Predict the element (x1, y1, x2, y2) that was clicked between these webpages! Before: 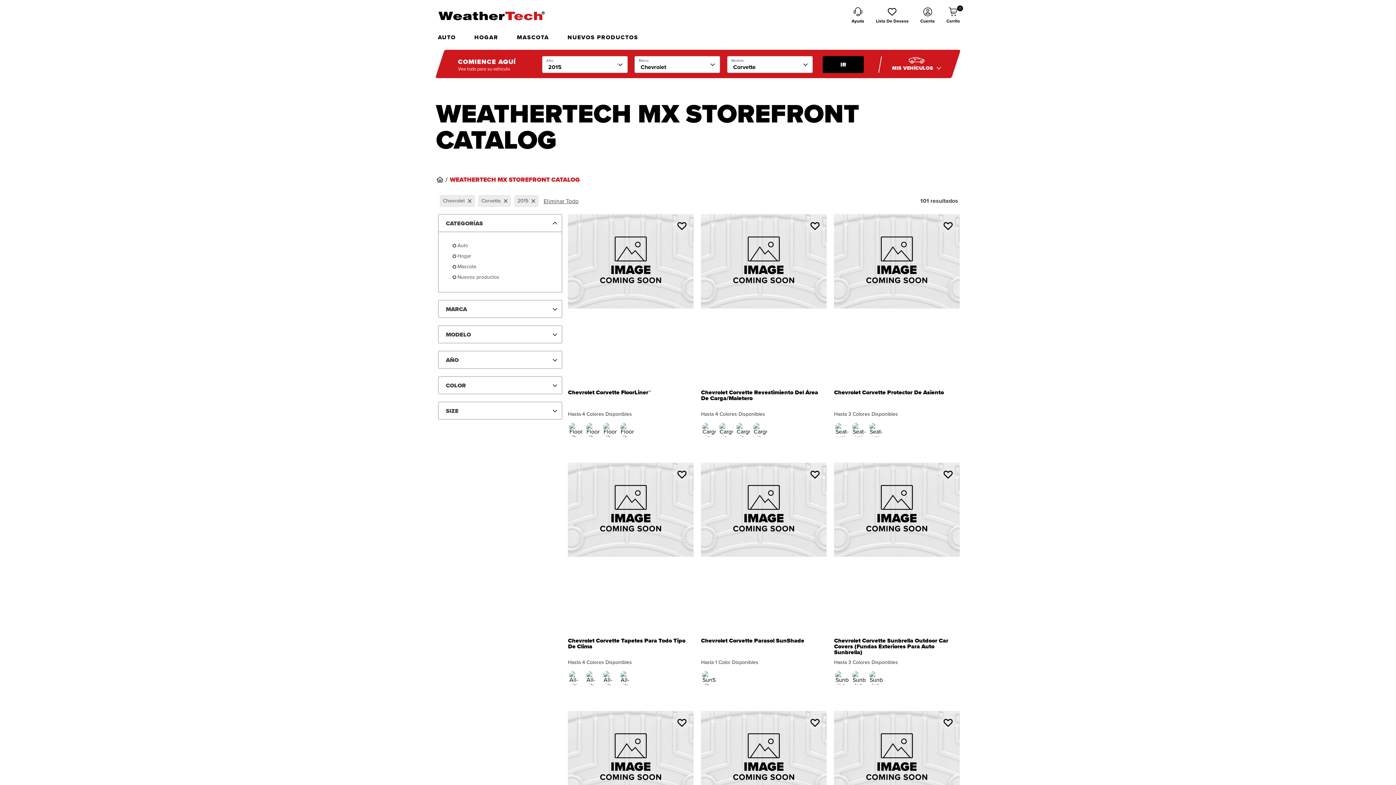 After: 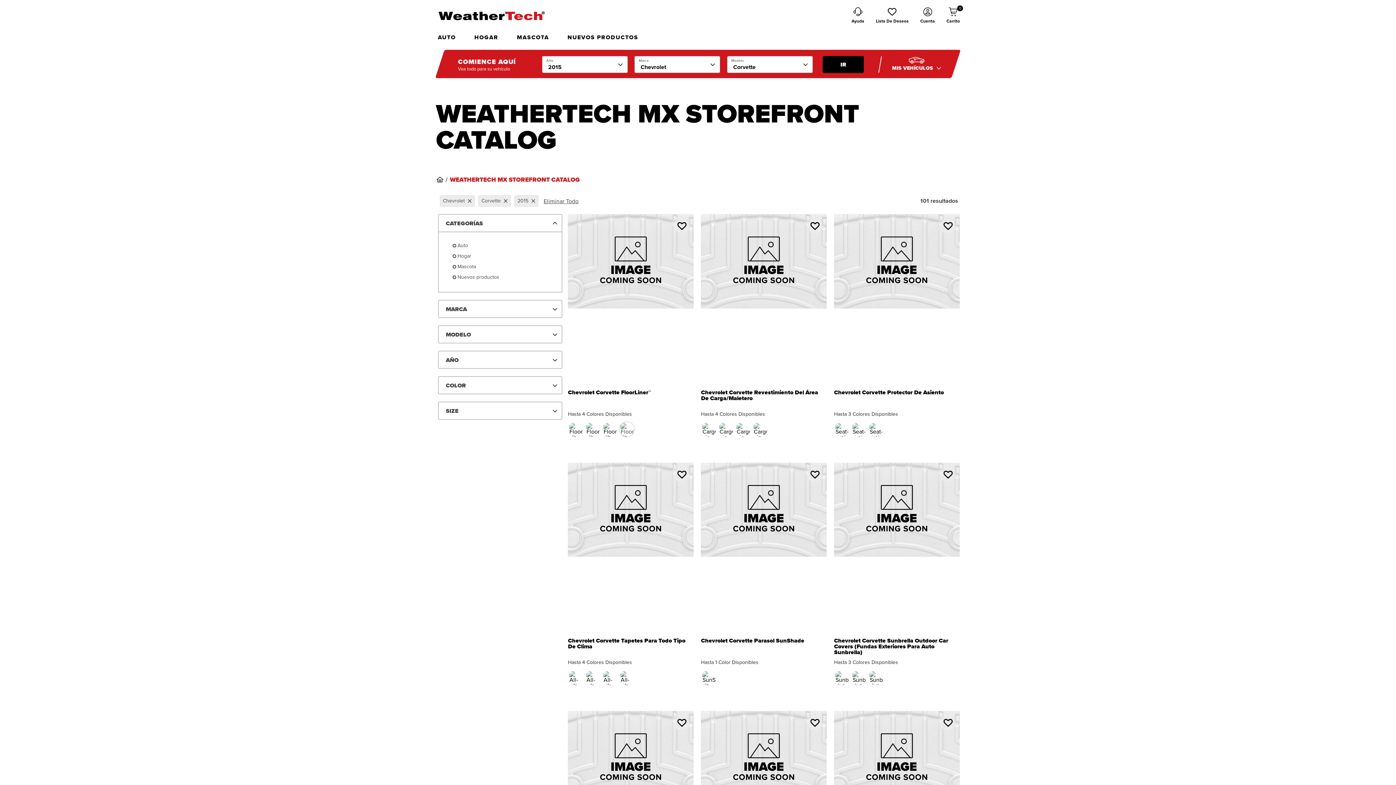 Action: bbox: (619, 421, 635, 437) label: Chevrolet Corvette FloorLiner™, Gris